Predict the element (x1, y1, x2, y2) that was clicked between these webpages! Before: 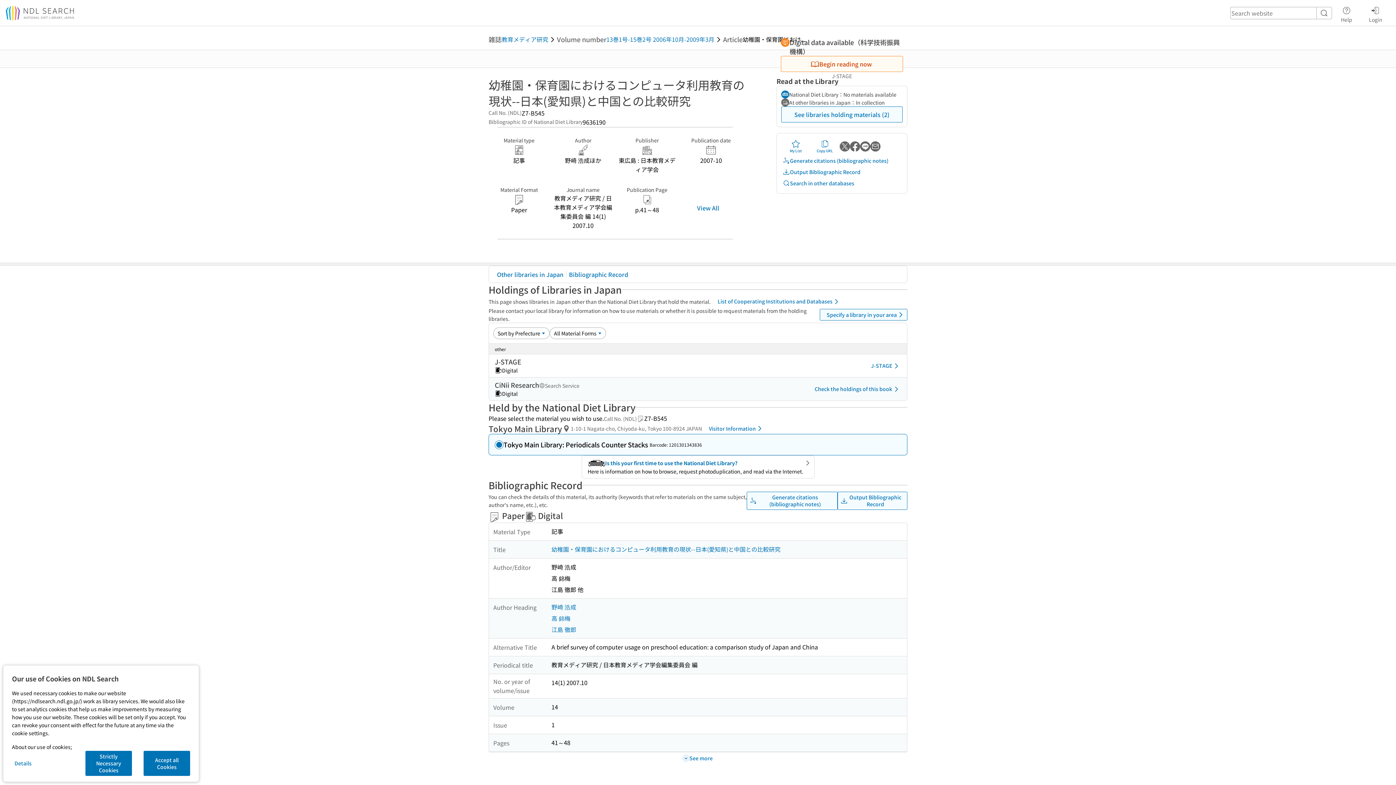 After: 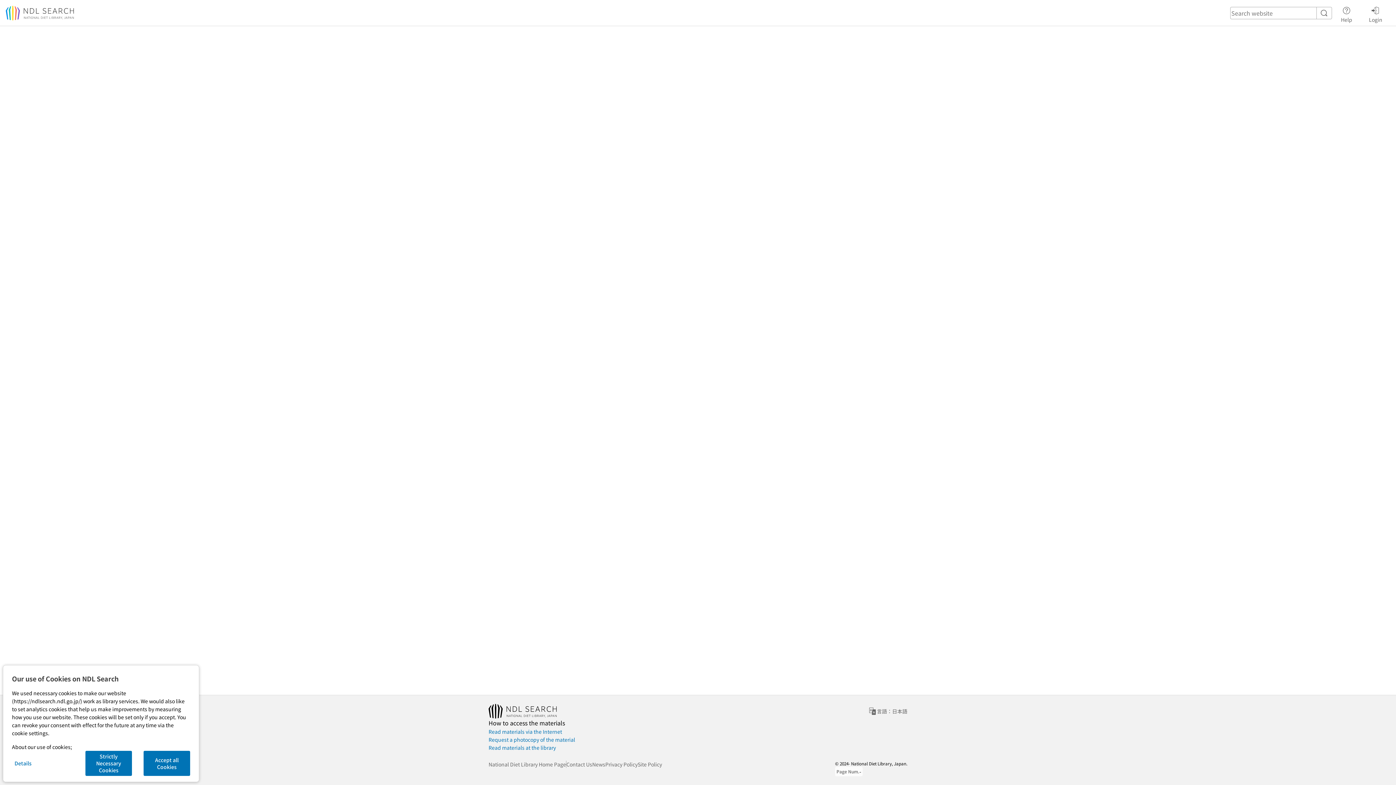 Action: label: Is this your first time to use the National Diet Library?

Here is information on how to browse, request photoduplication, and read via the Internet. bbox: (581, 455, 814, 478)